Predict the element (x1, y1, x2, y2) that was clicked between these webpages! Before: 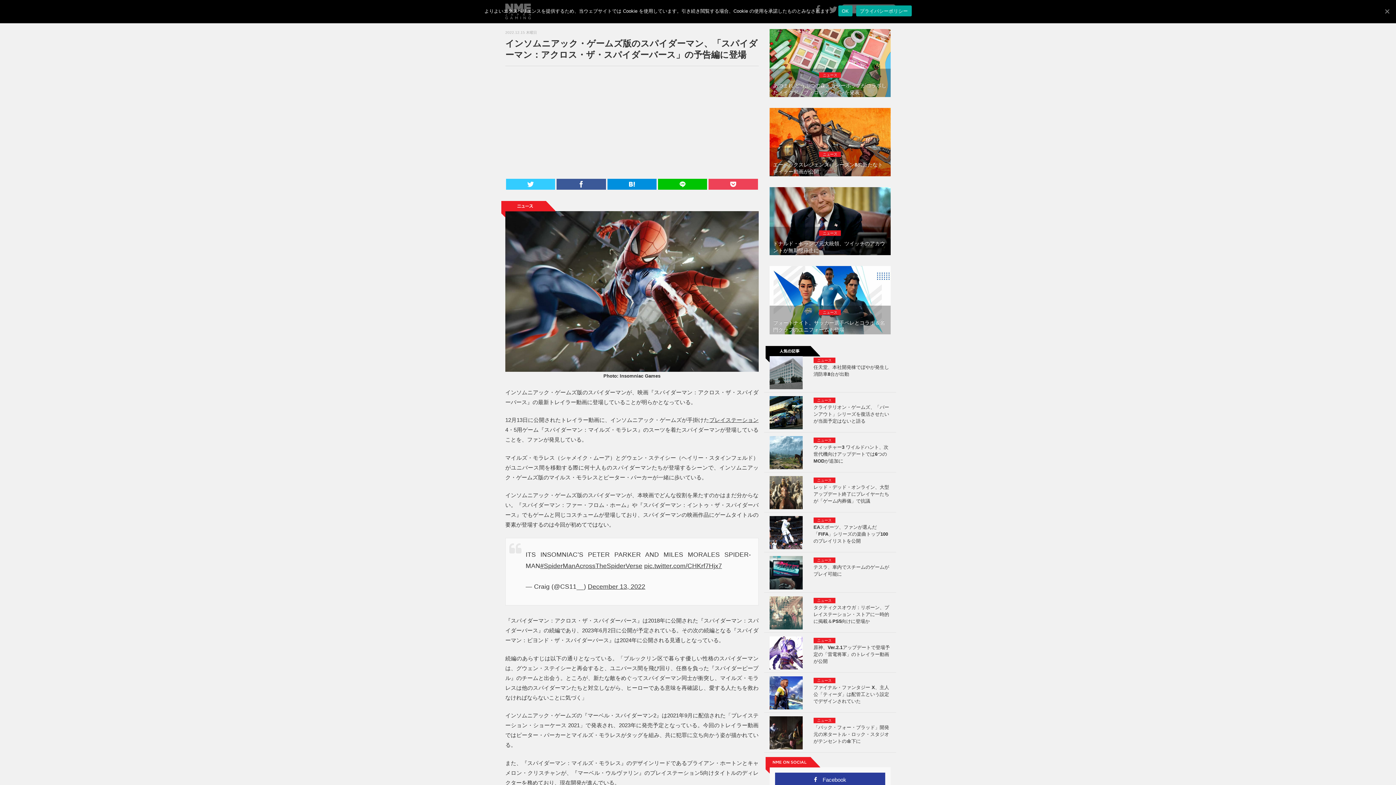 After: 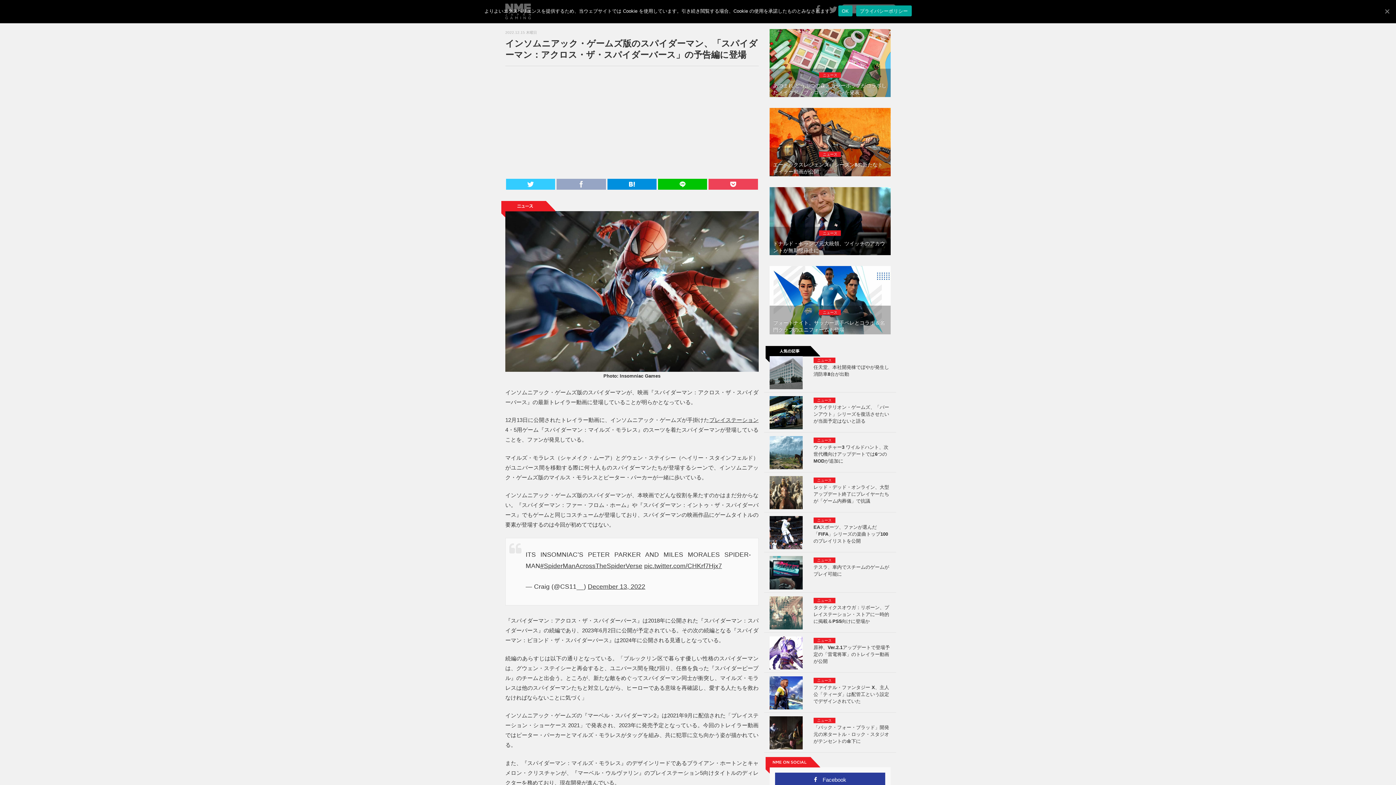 Action: bbox: (556, 178, 606, 189)